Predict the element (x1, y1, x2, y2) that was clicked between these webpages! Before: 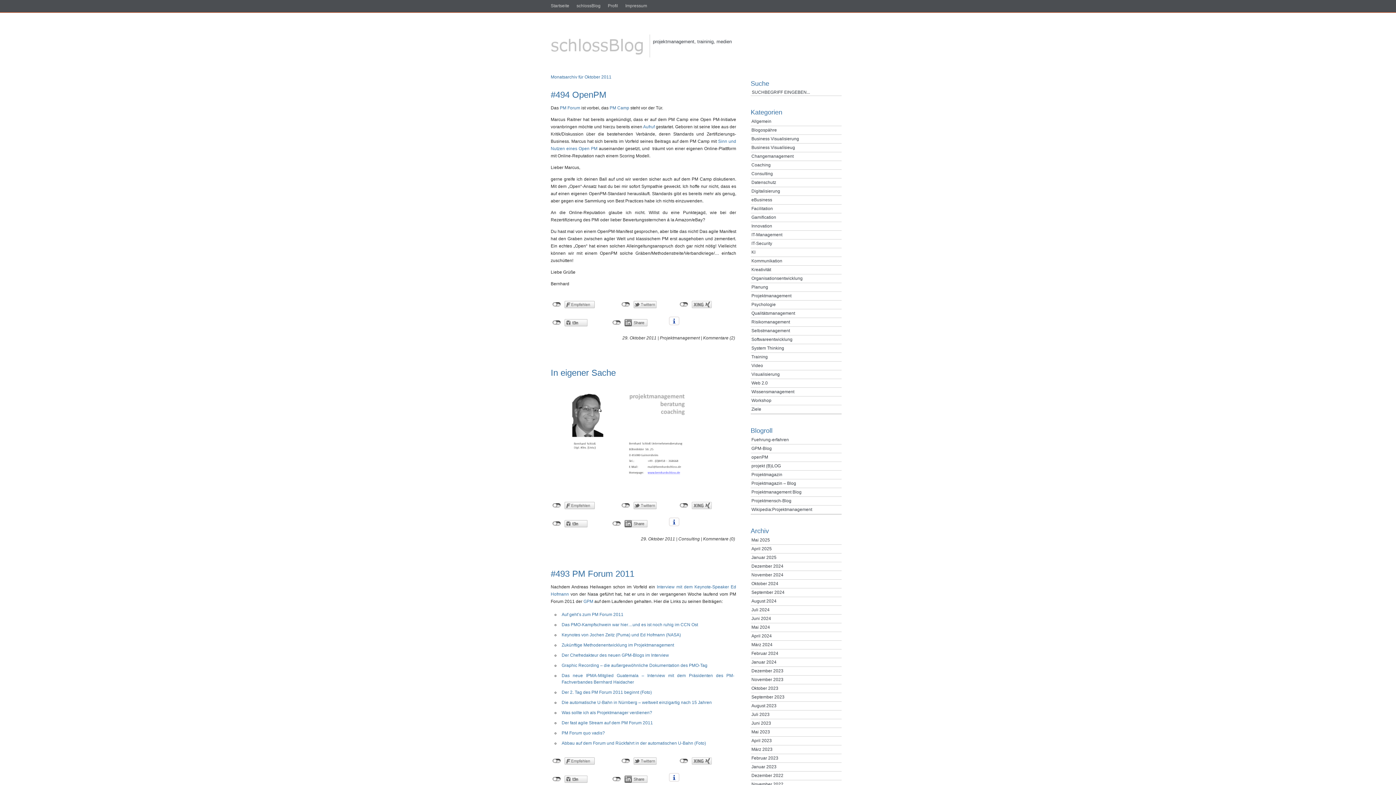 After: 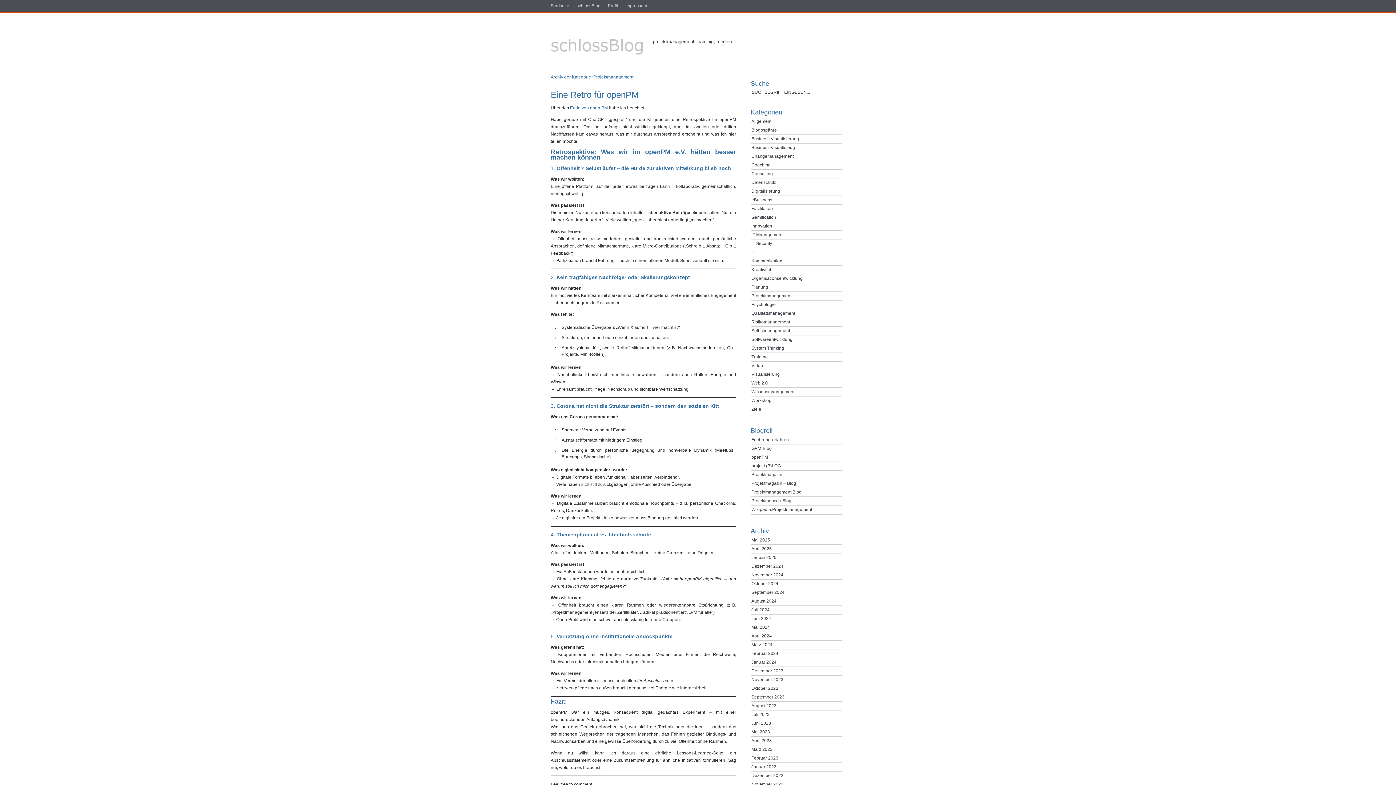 Action: label: Projektmanagement bbox: (660, 335, 700, 340)